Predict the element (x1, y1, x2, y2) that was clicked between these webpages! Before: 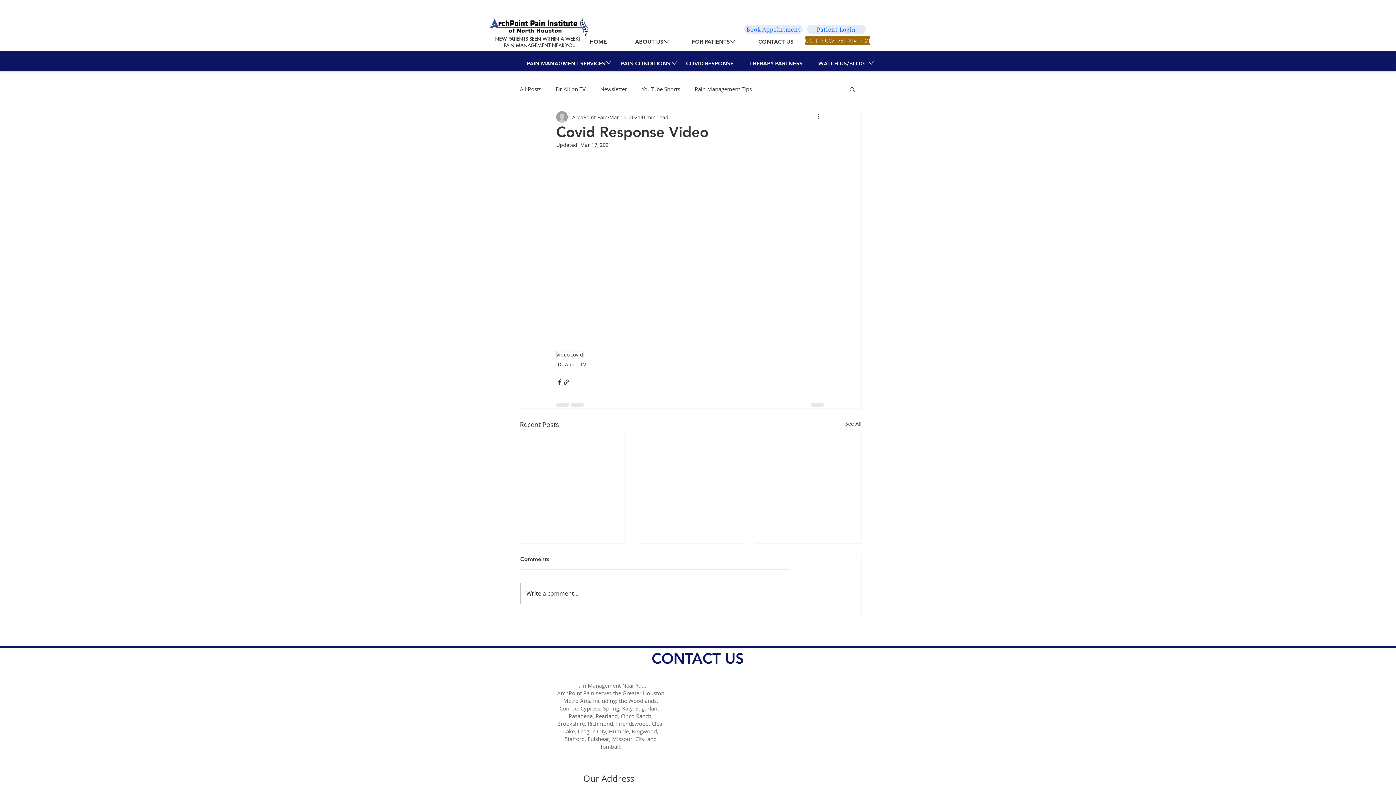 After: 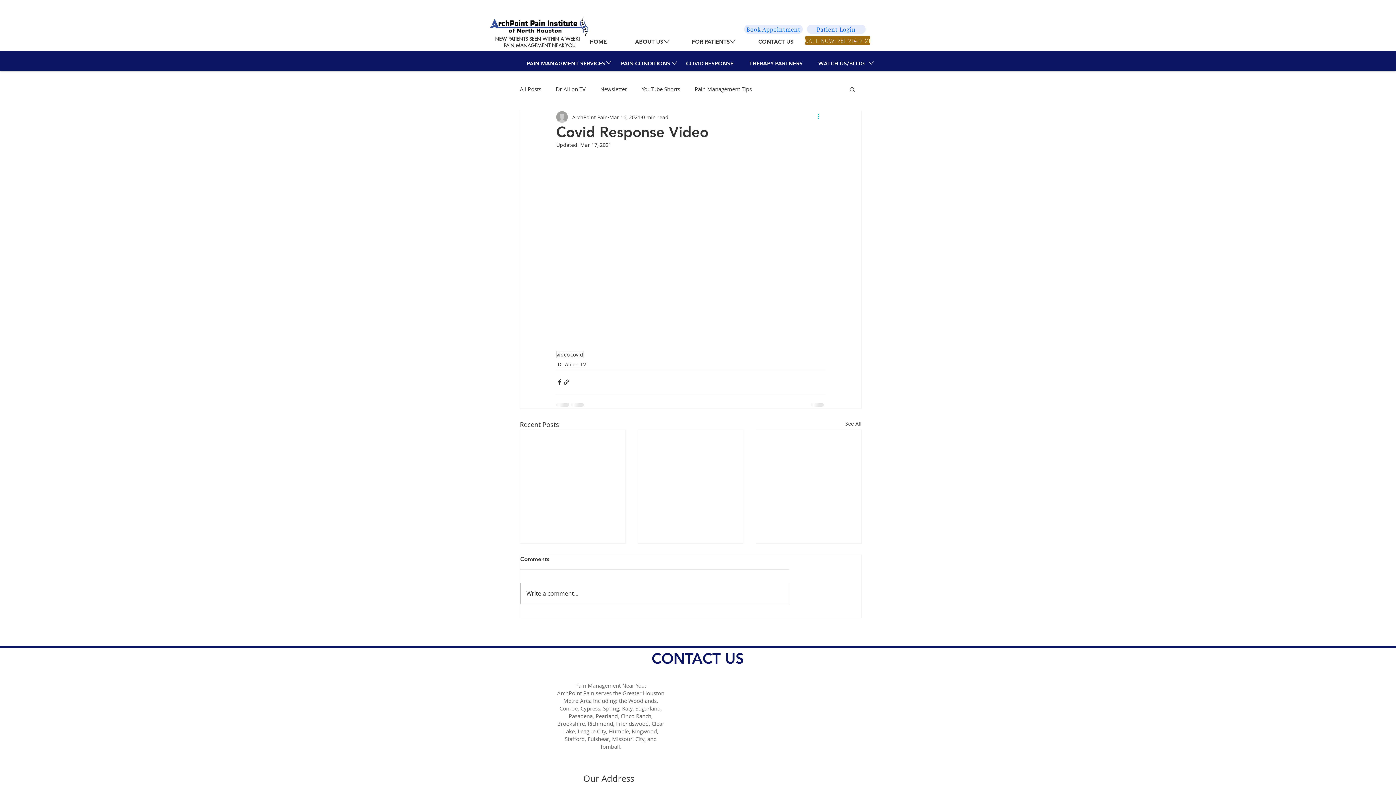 Action: label: More actions bbox: (816, 112, 825, 121)